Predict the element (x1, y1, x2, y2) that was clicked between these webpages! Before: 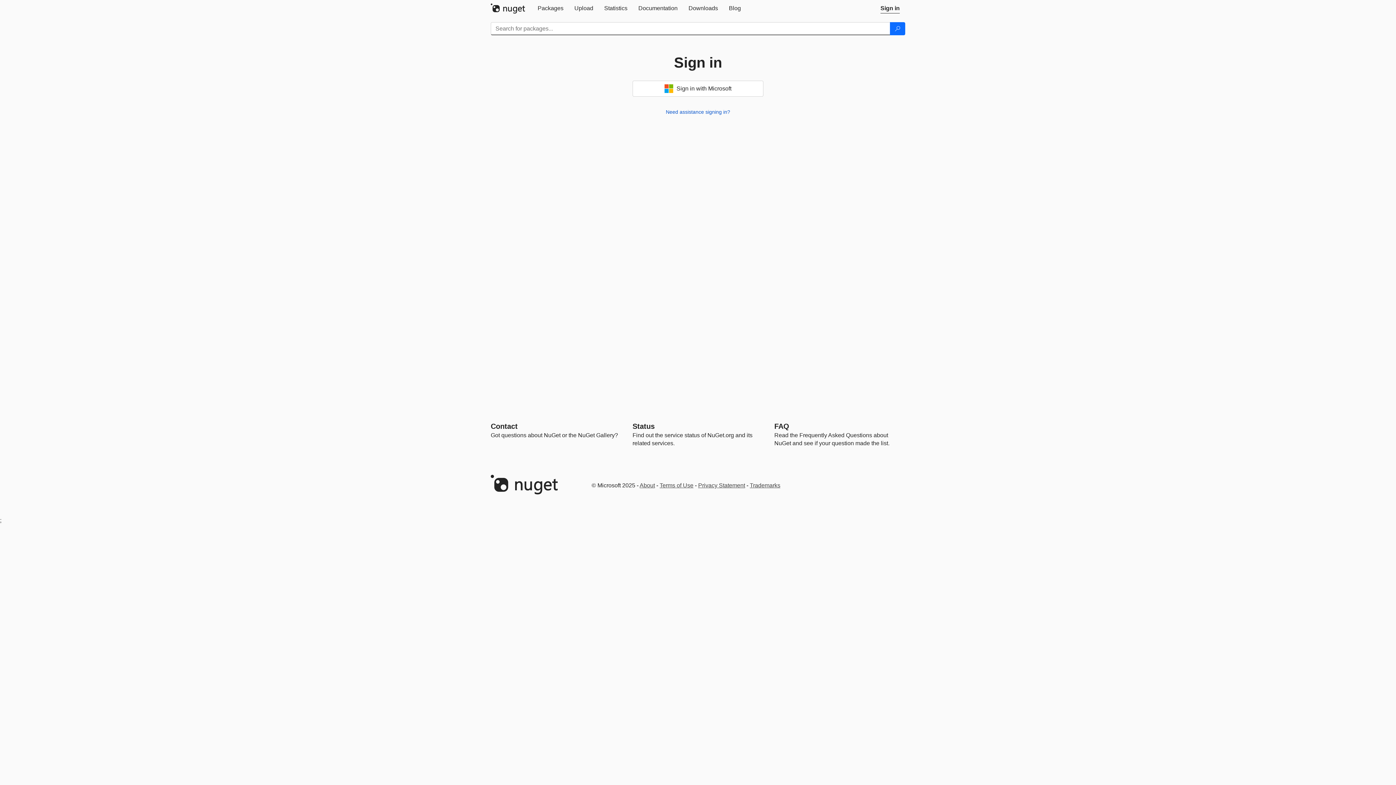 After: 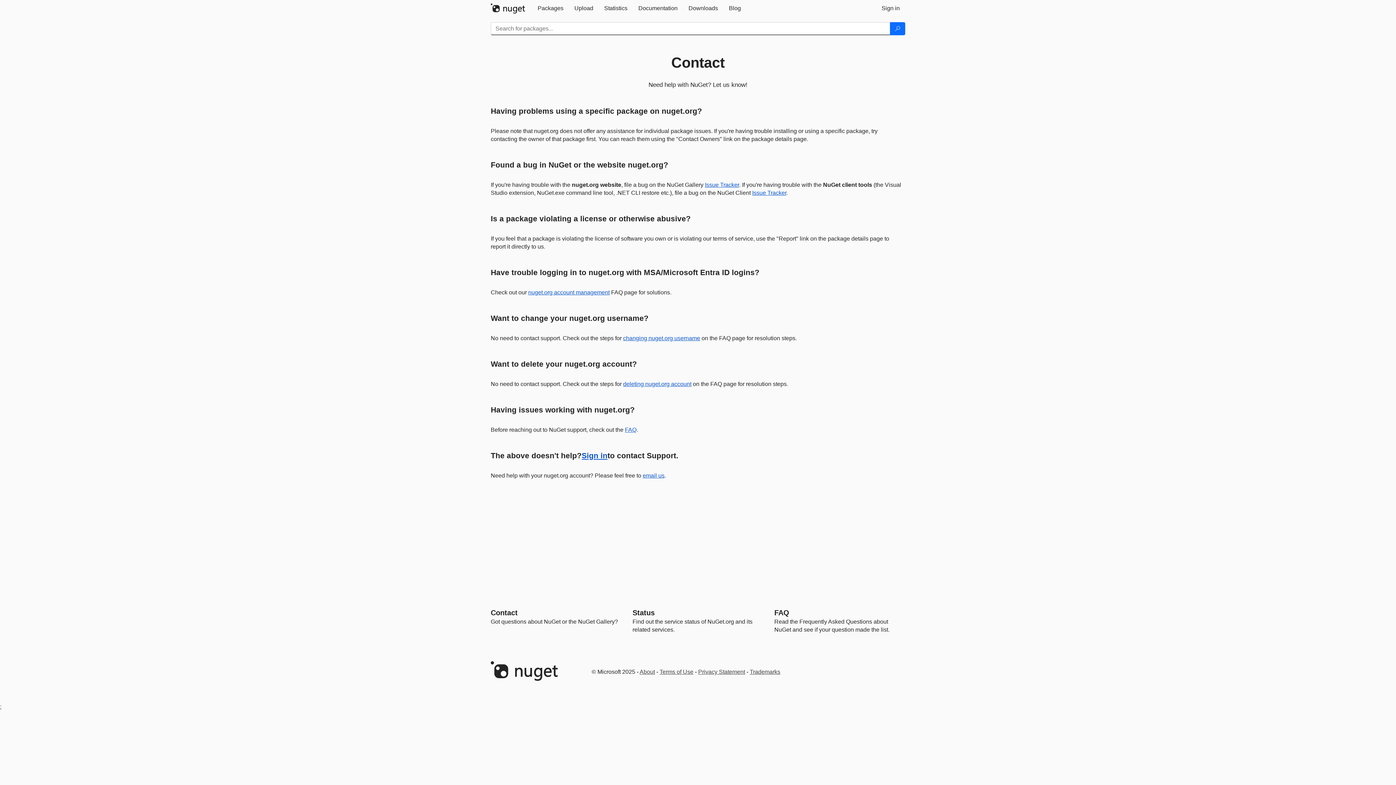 Action: label: Contact bbox: (490, 422, 517, 430)